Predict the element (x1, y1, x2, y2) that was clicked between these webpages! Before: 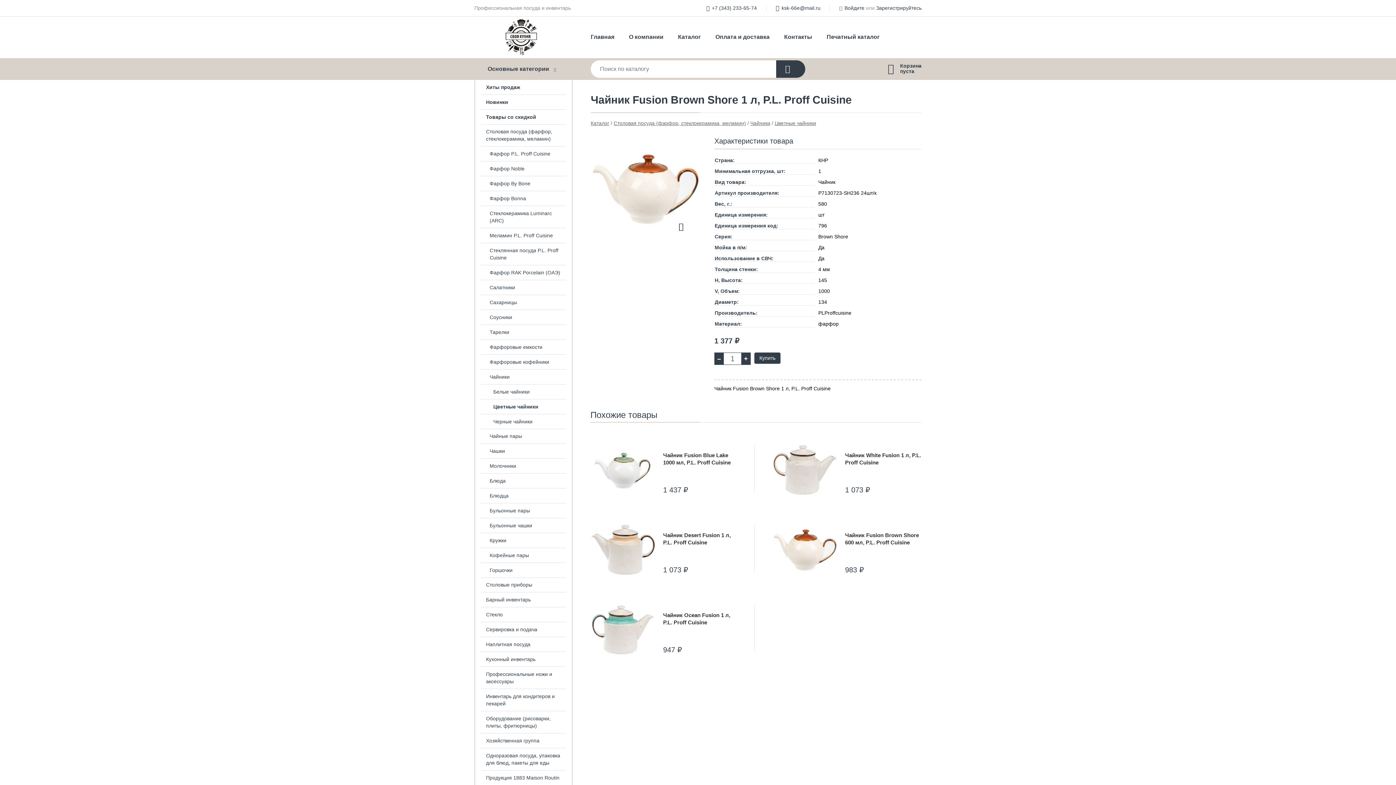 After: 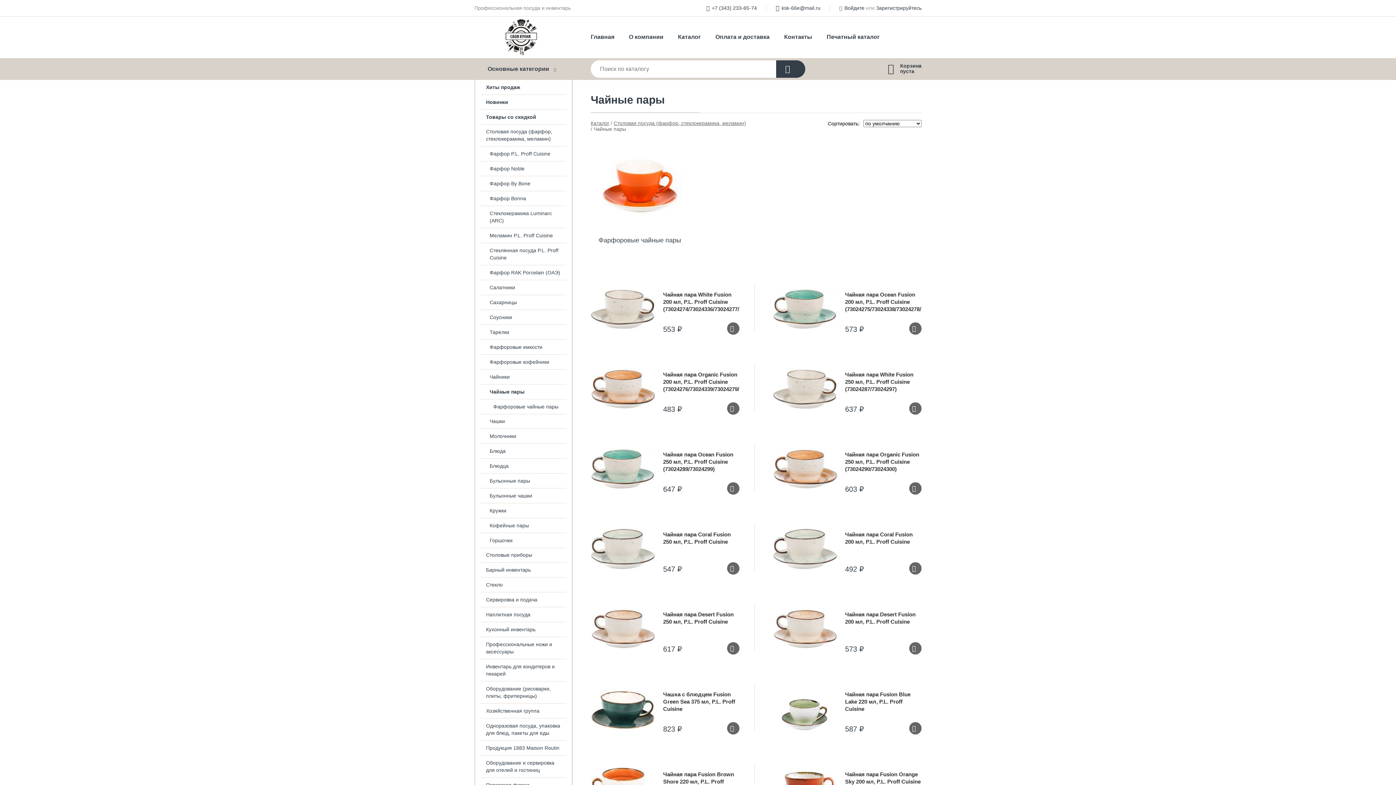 Action: bbox: (475, 429, 572, 443) label: Чайные пары